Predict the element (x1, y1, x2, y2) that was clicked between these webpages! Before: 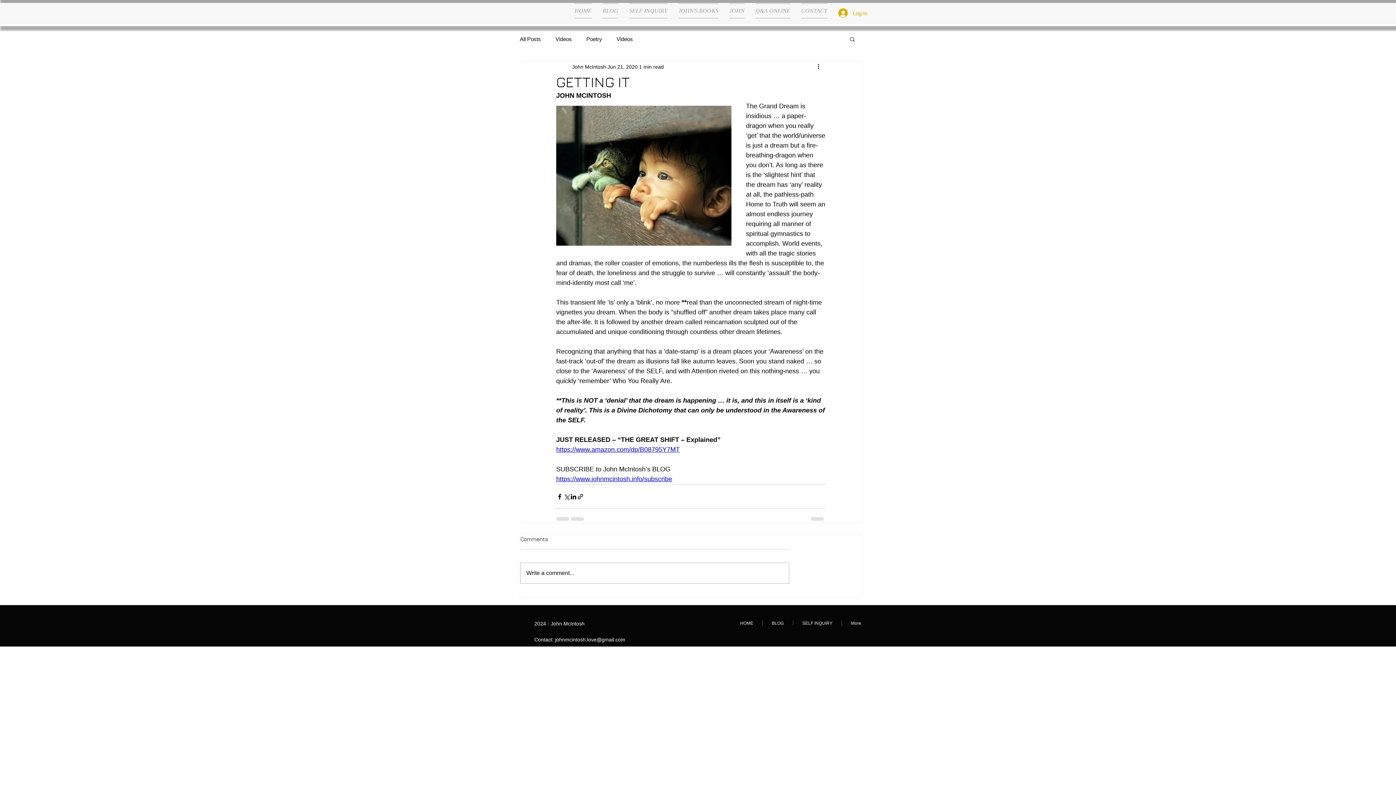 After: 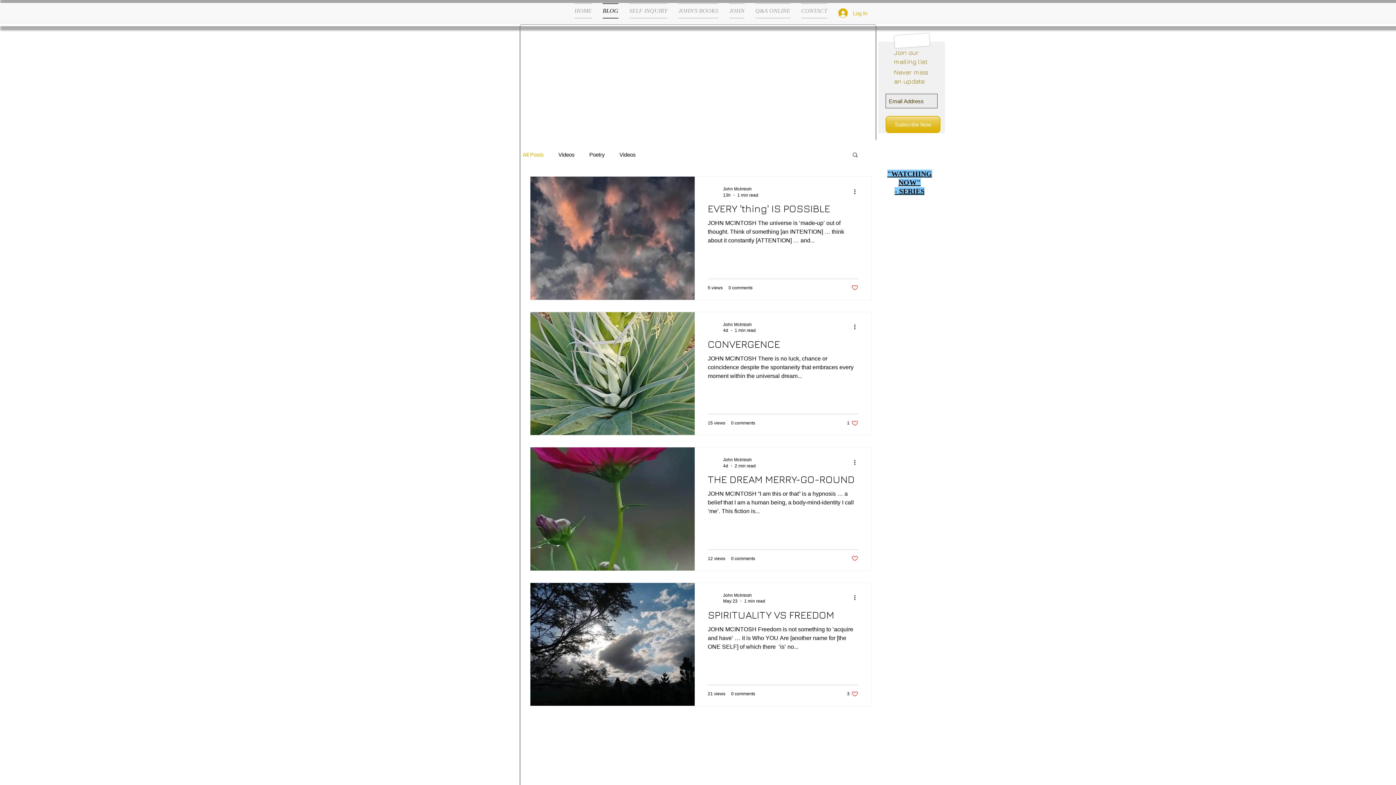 Action: bbox: (520, 35, 541, 42) label: All Posts